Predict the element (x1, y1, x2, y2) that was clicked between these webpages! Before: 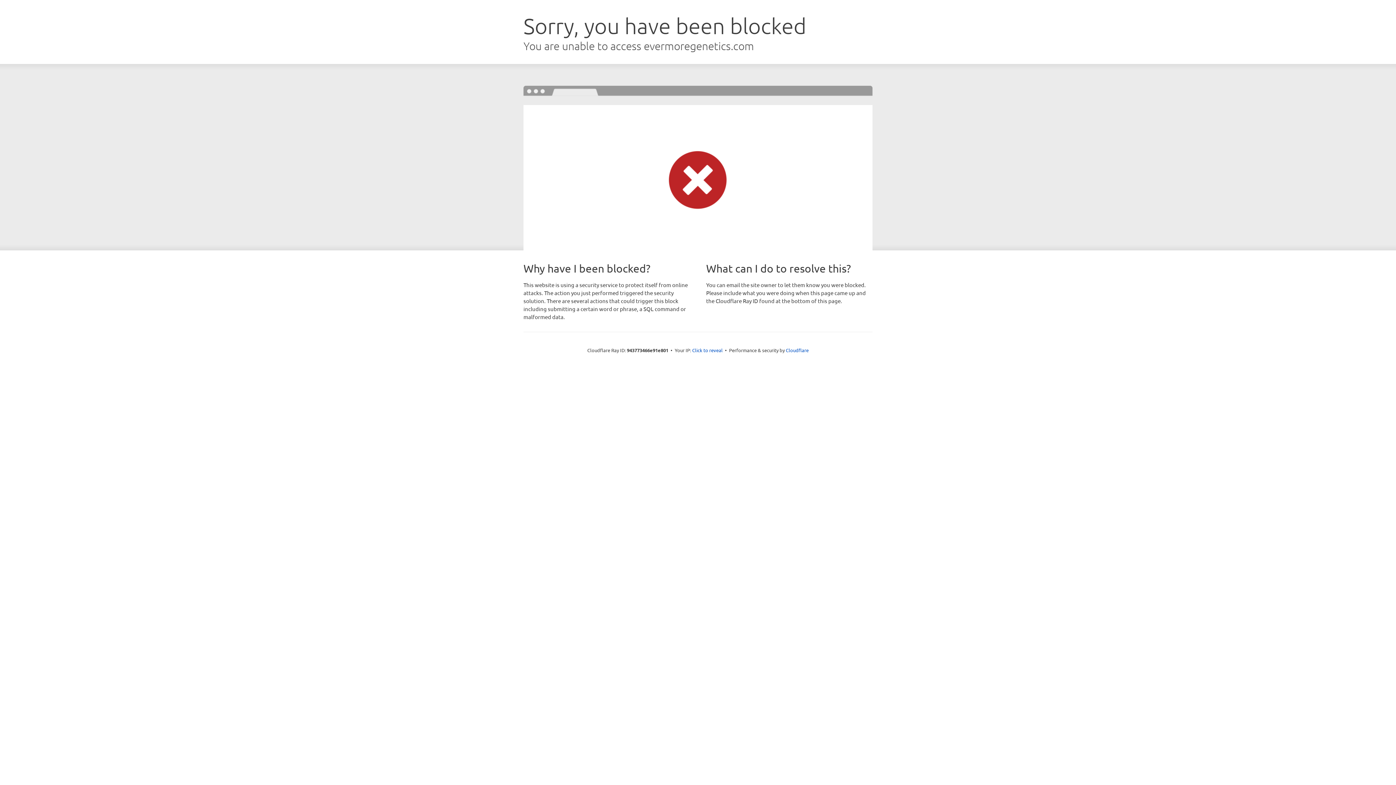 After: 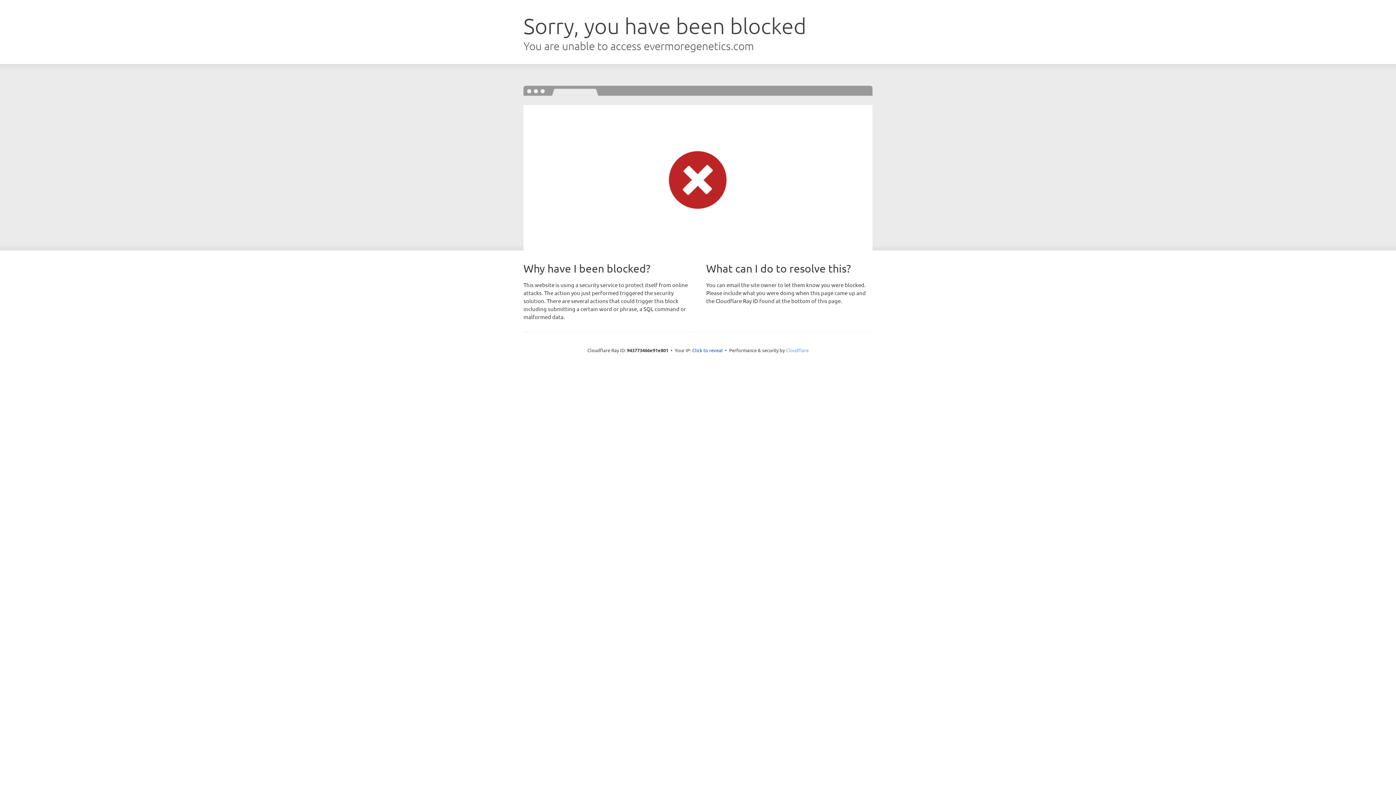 Action: label: Cloudflare bbox: (786, 347, 808, 353)